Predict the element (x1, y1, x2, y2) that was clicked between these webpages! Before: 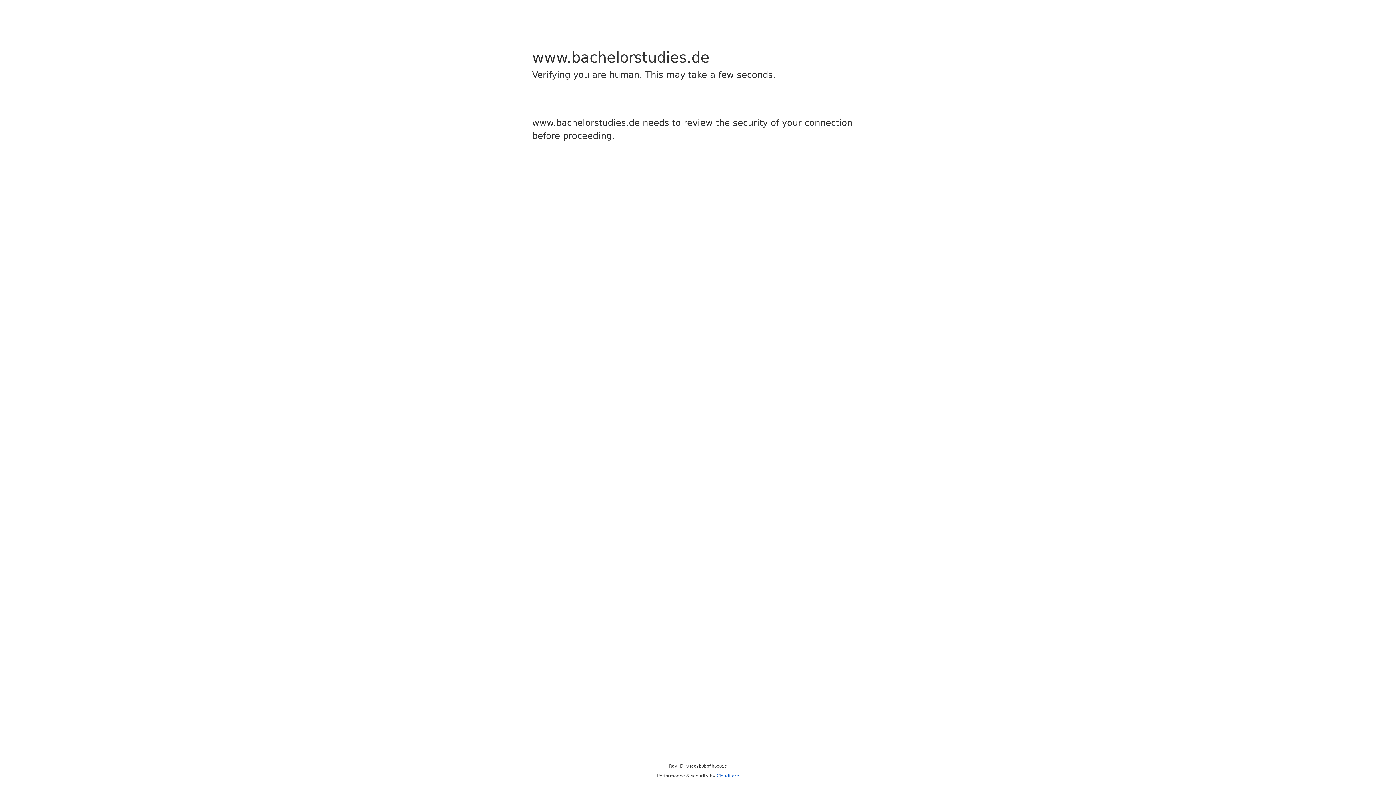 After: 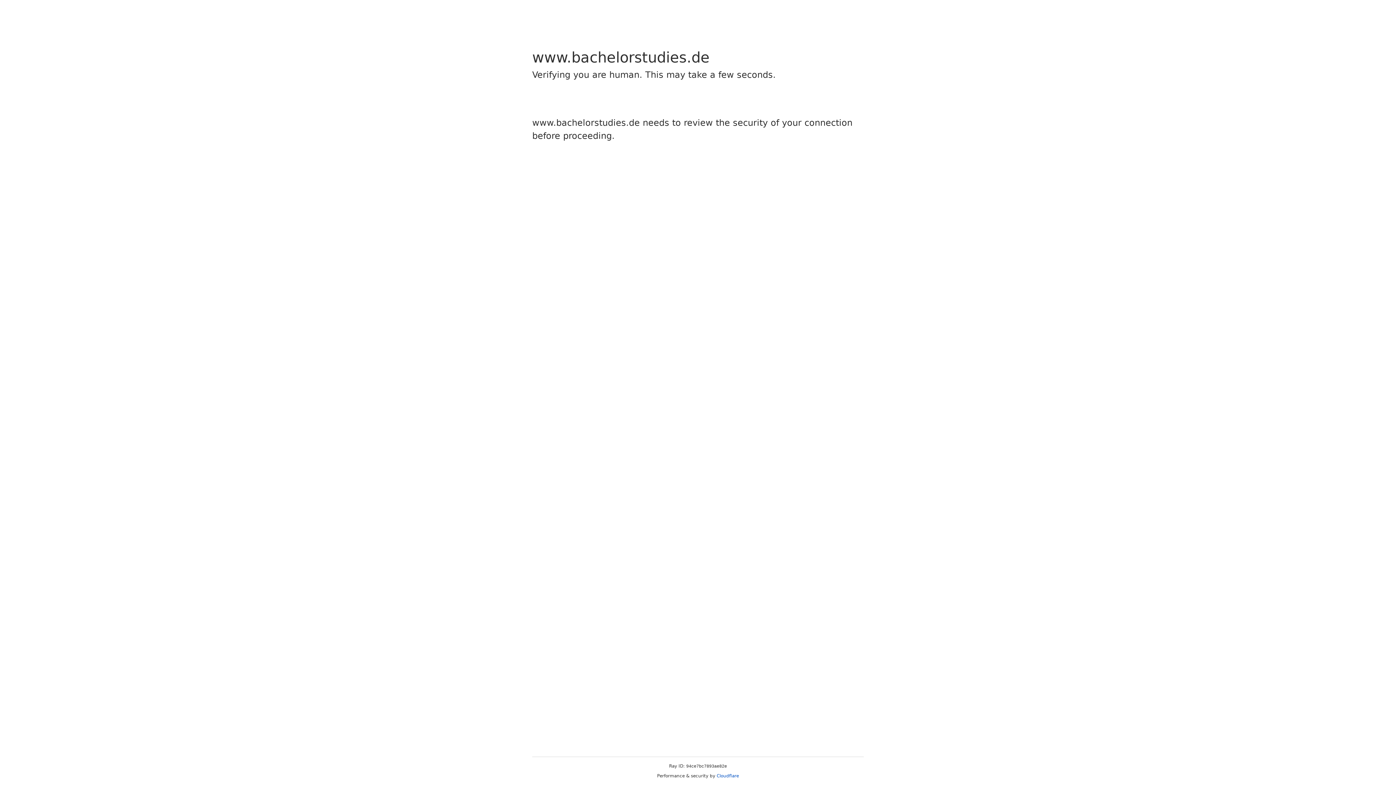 Action: label: Cloudflare bbox: (716, 773, 739, 778)